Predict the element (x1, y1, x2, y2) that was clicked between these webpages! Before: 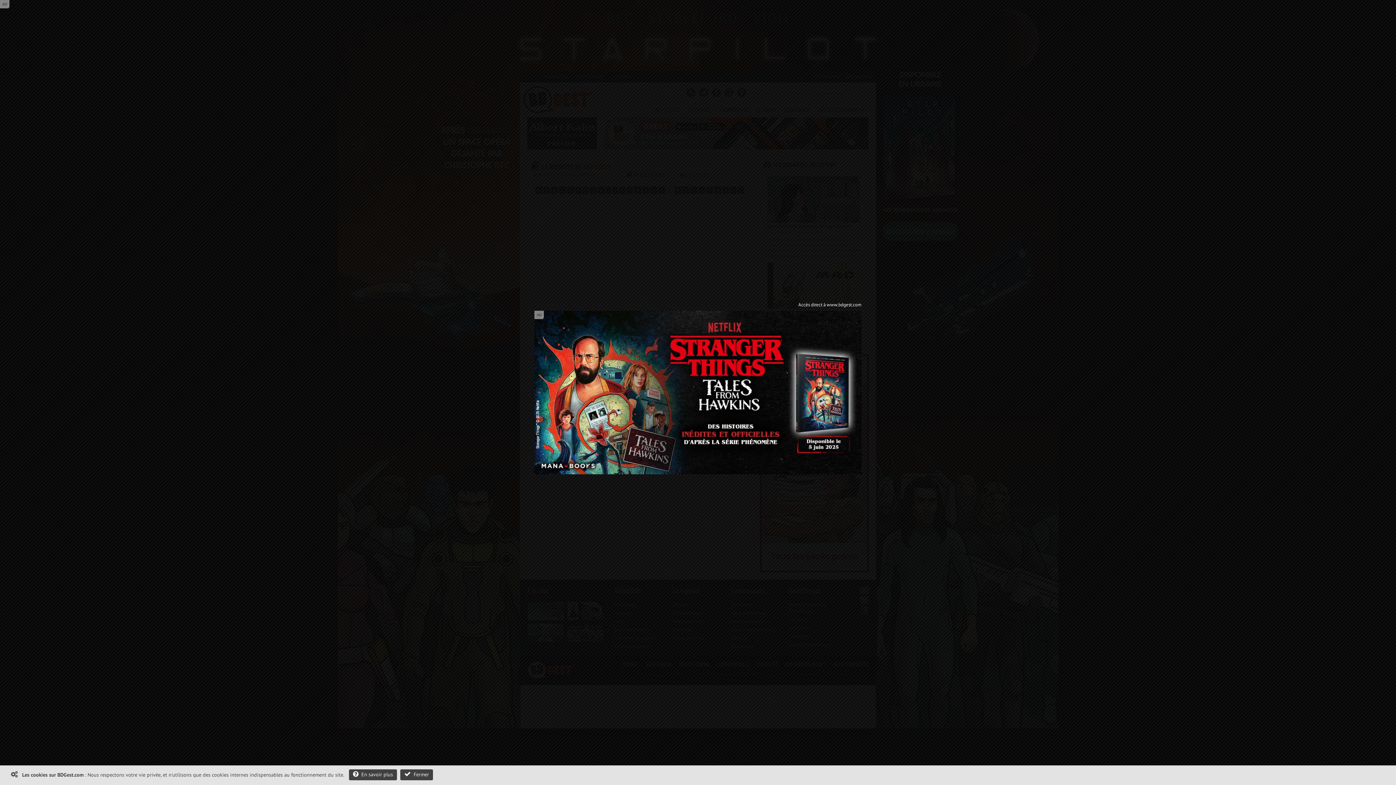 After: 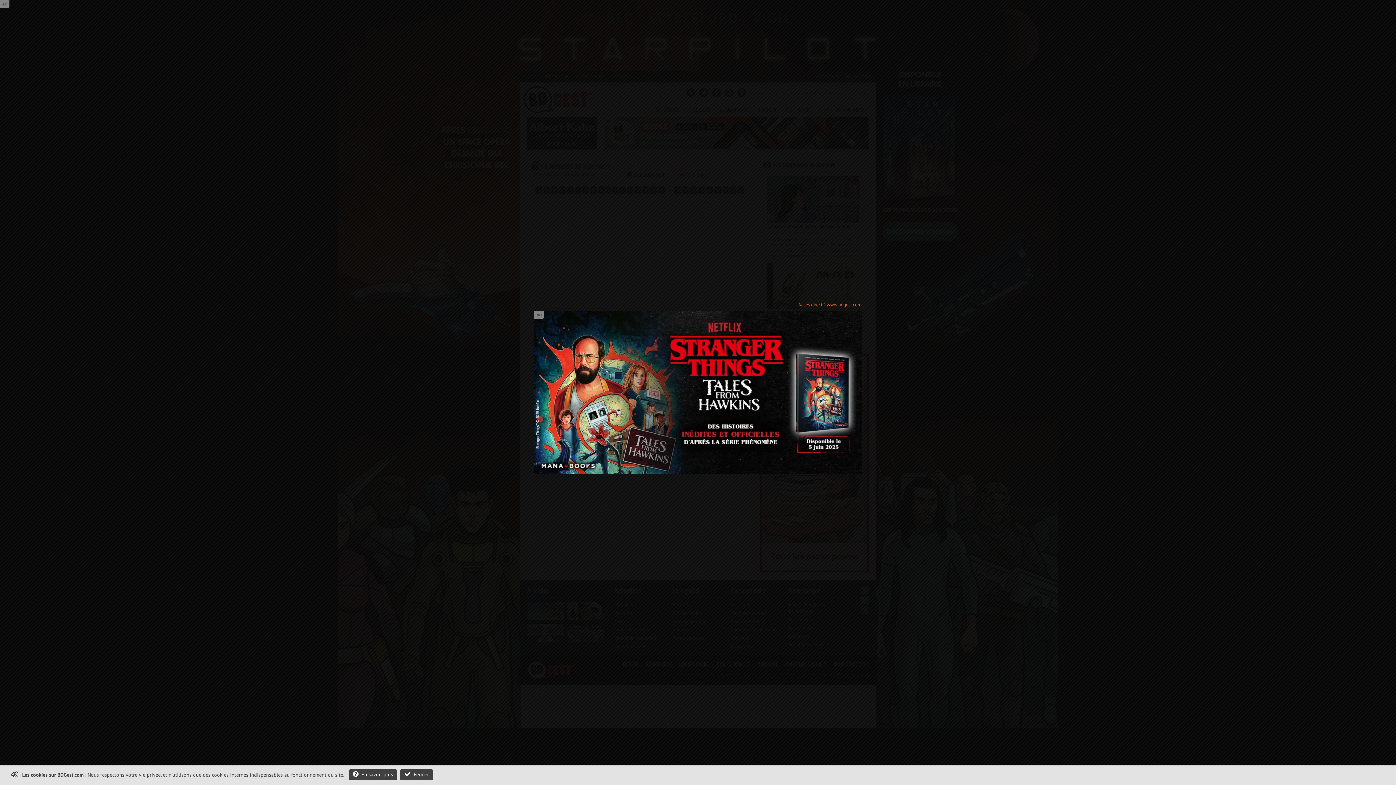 Action: label: Accès direct à www.bdgest.com bbox: (798, 301, 861, 308)